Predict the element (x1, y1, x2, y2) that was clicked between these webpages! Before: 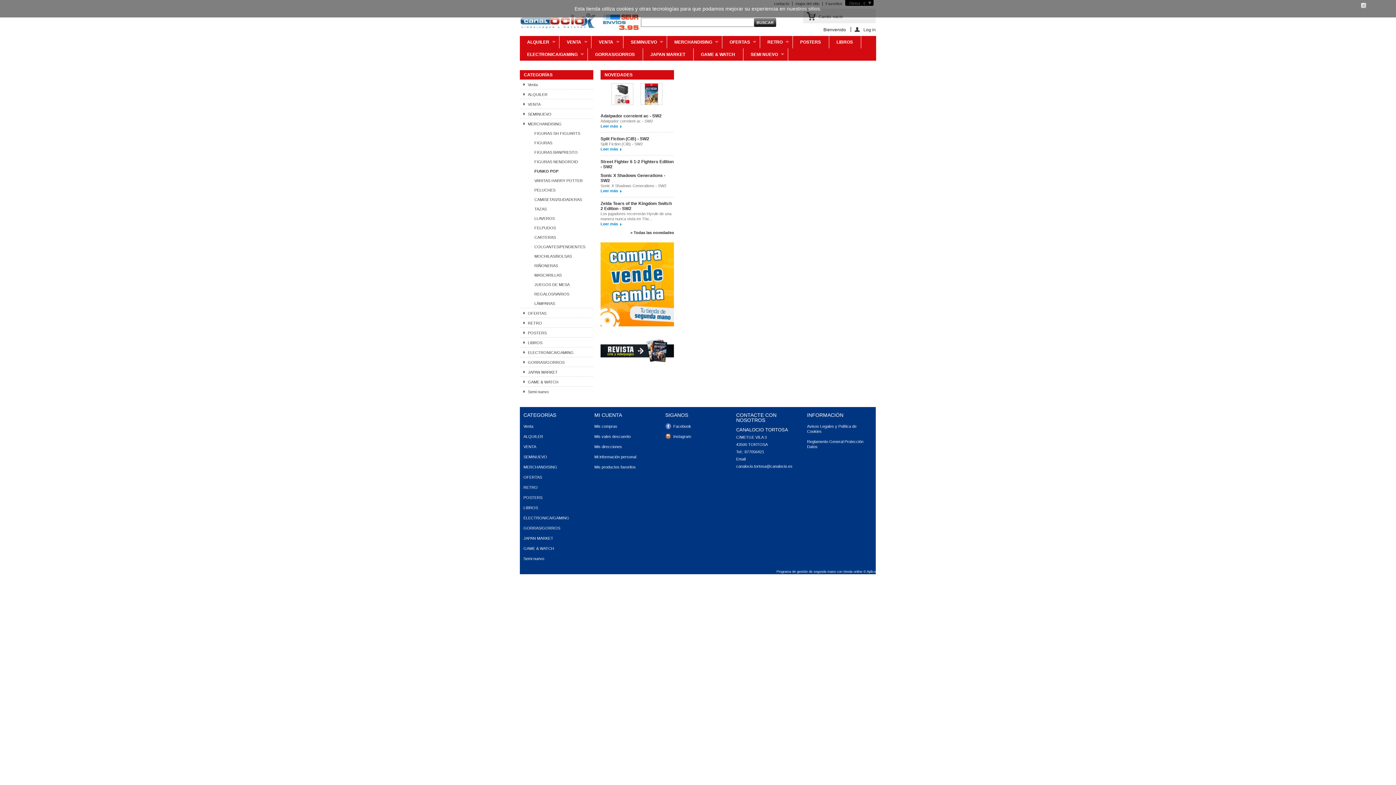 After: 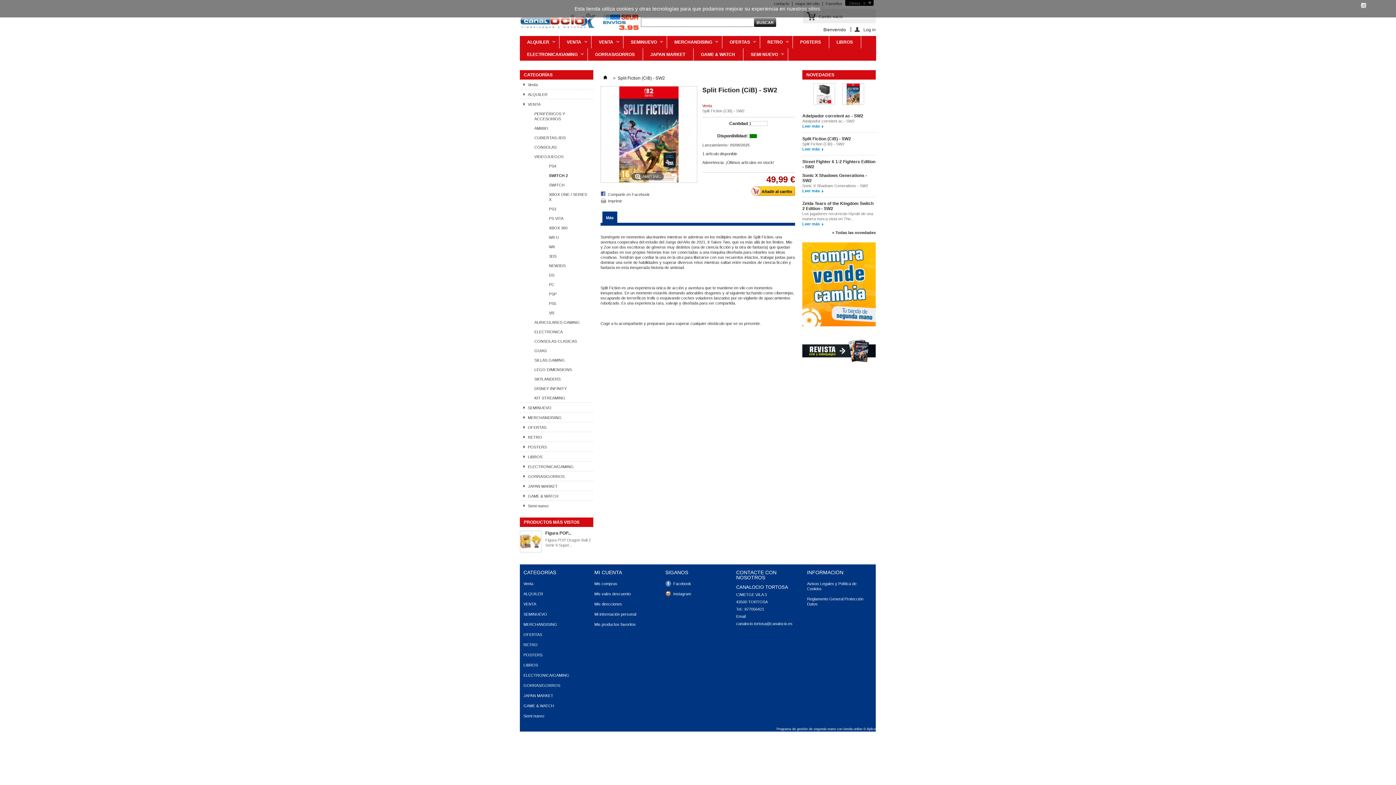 Action: label: Leer más bbox: (600, 146, 621, 151)